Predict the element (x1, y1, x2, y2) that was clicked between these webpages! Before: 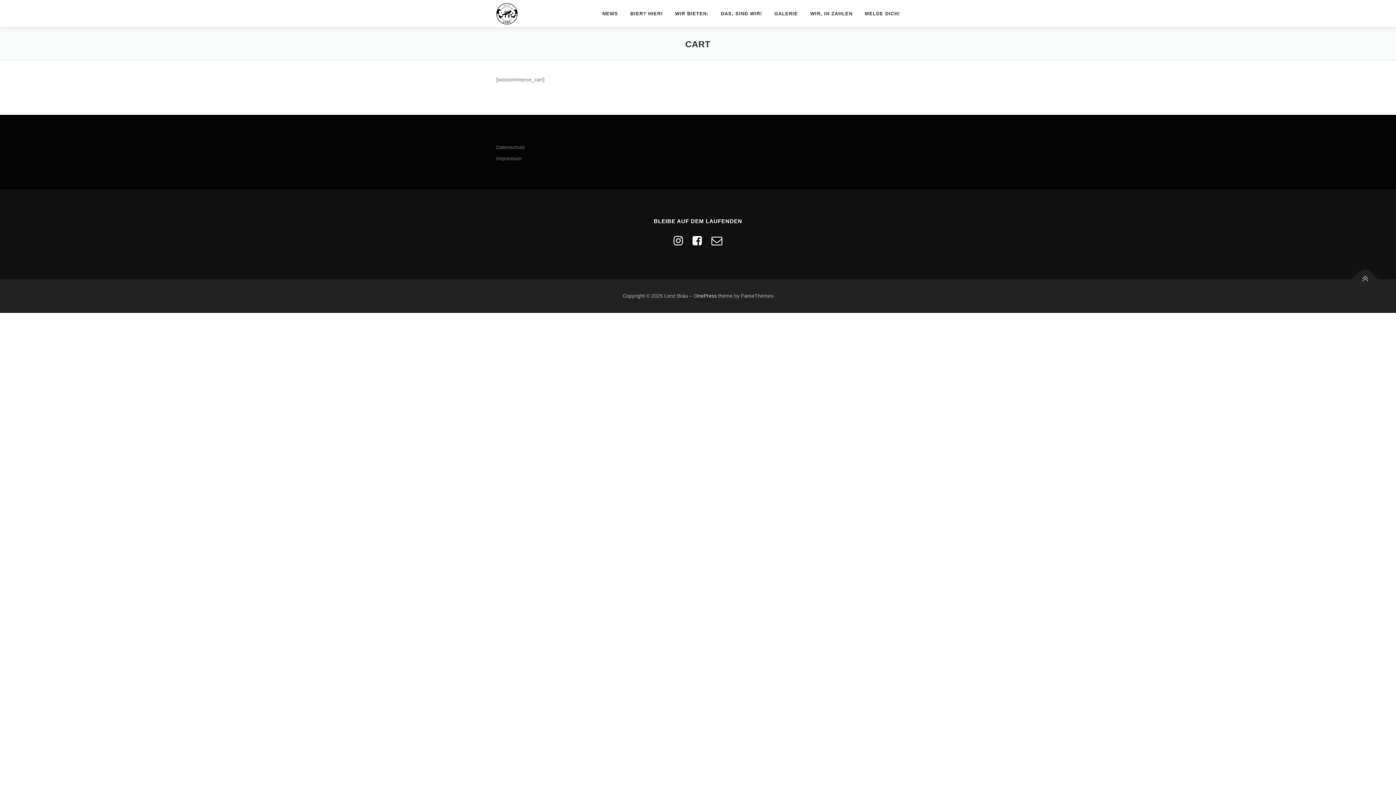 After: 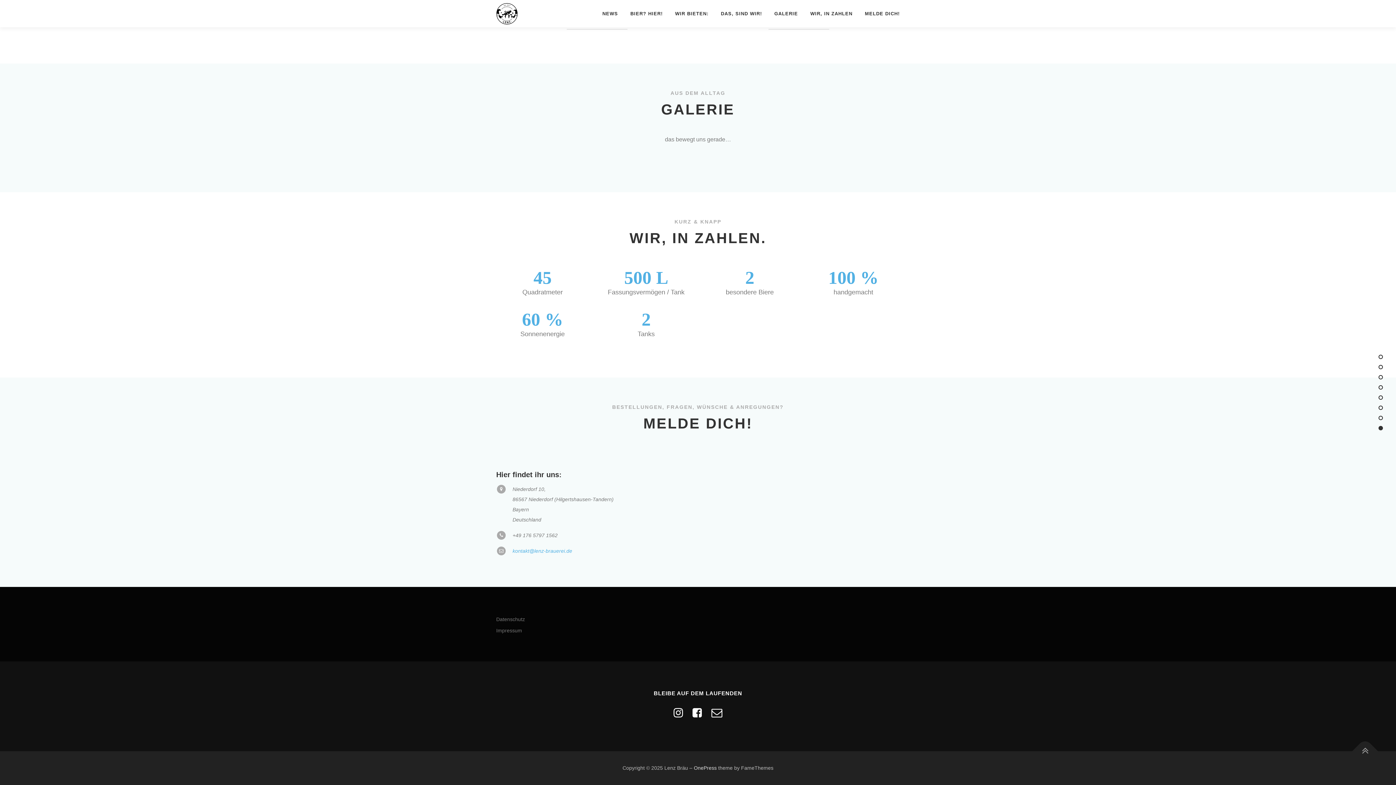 Action: bbox: (804, 0, 858, 27) label: WIR, IN ZAHLEN